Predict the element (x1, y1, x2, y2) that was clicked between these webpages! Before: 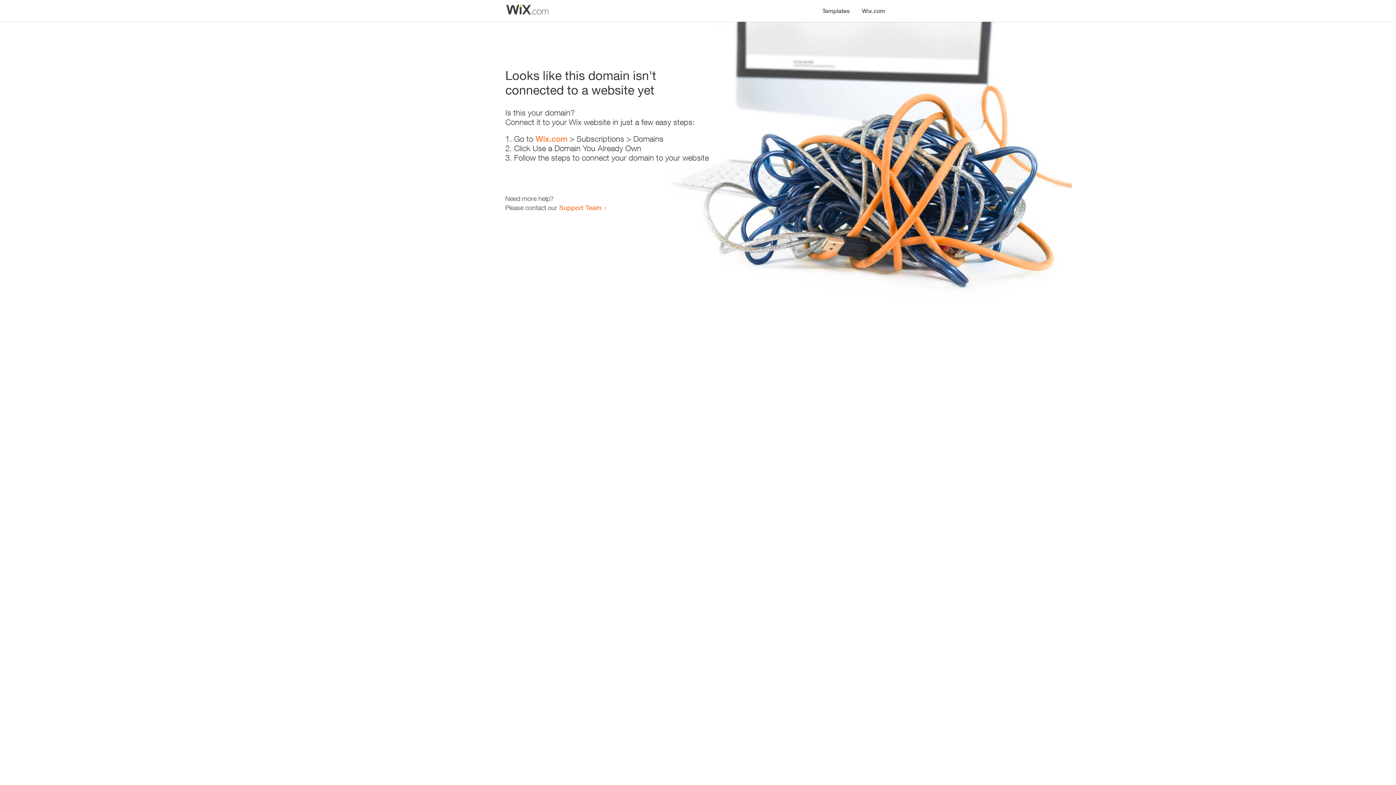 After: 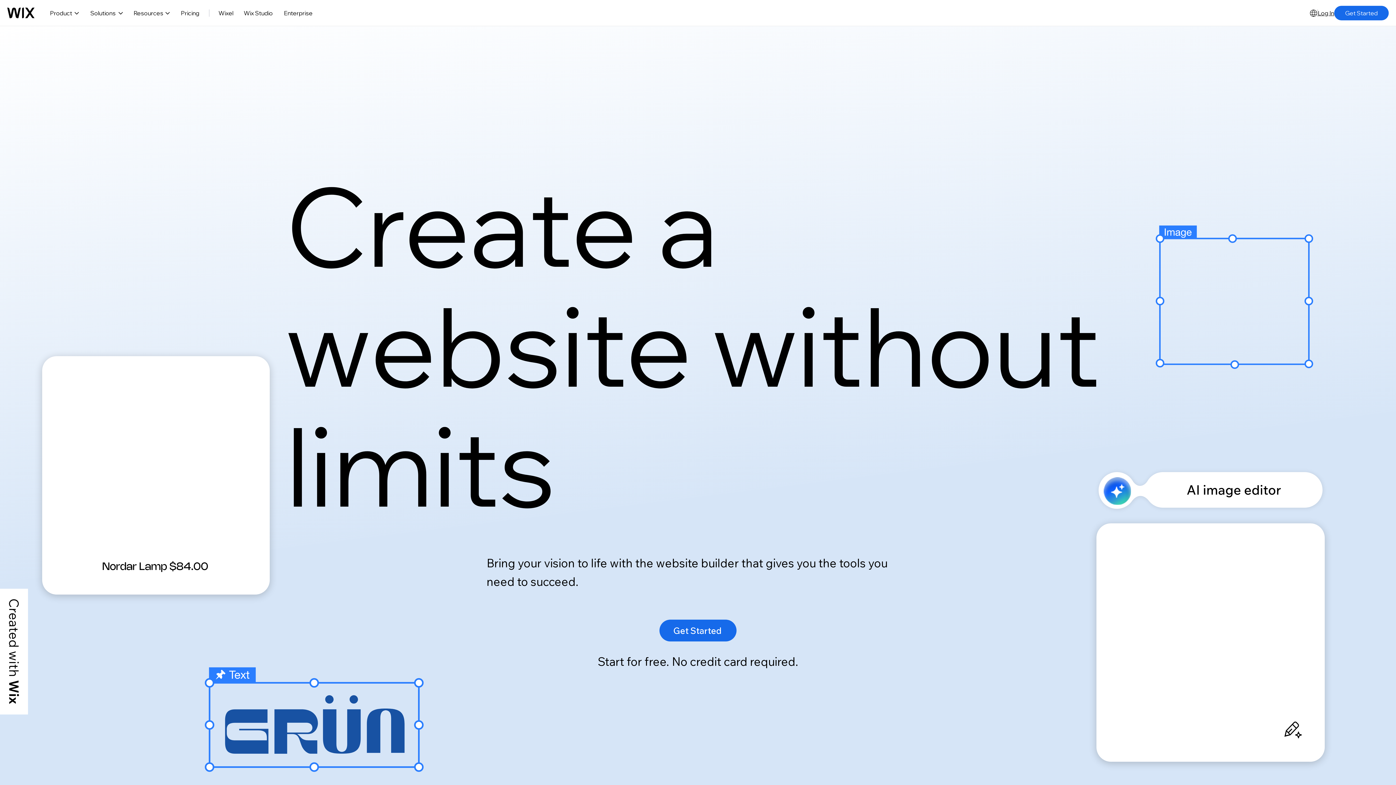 Action: bbox: (535, 134, 567, 143) label: Wix.com